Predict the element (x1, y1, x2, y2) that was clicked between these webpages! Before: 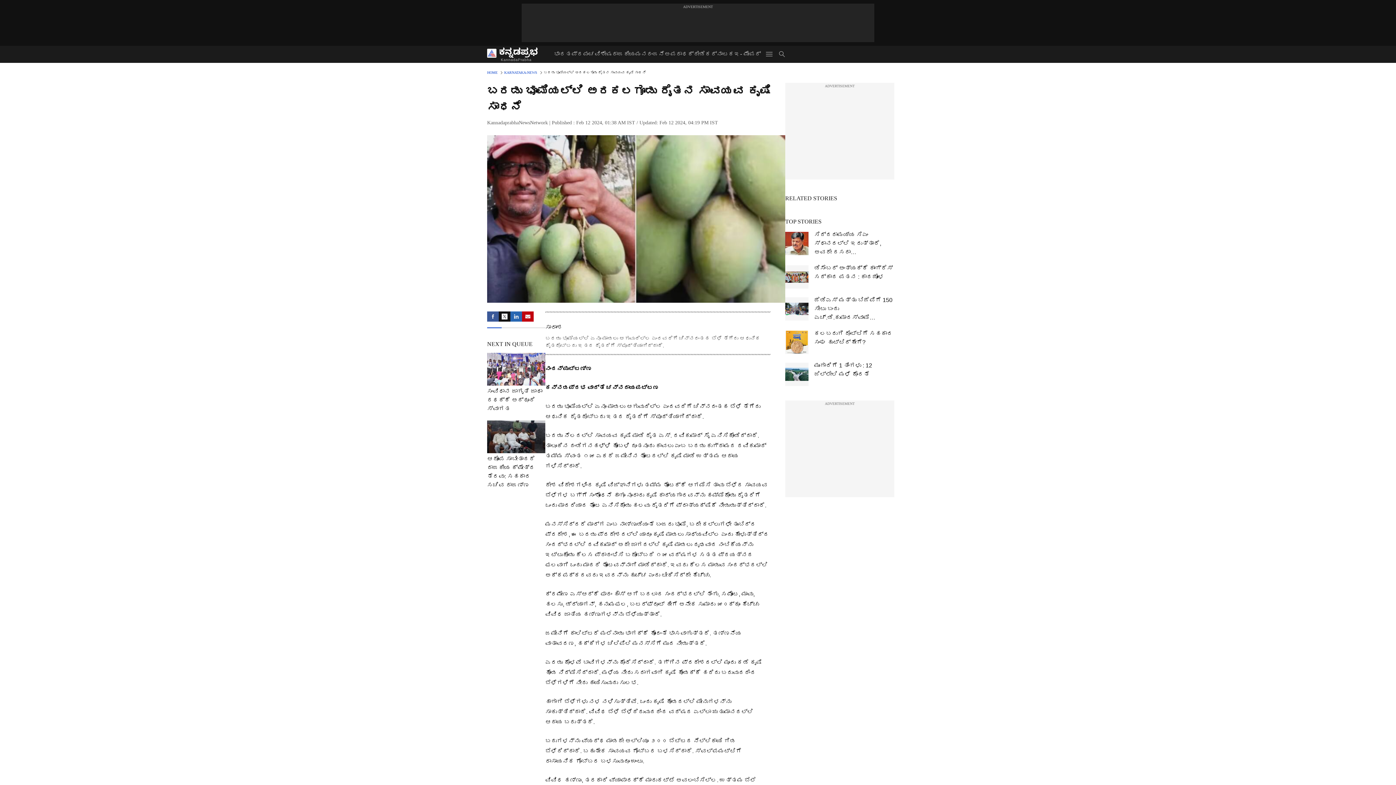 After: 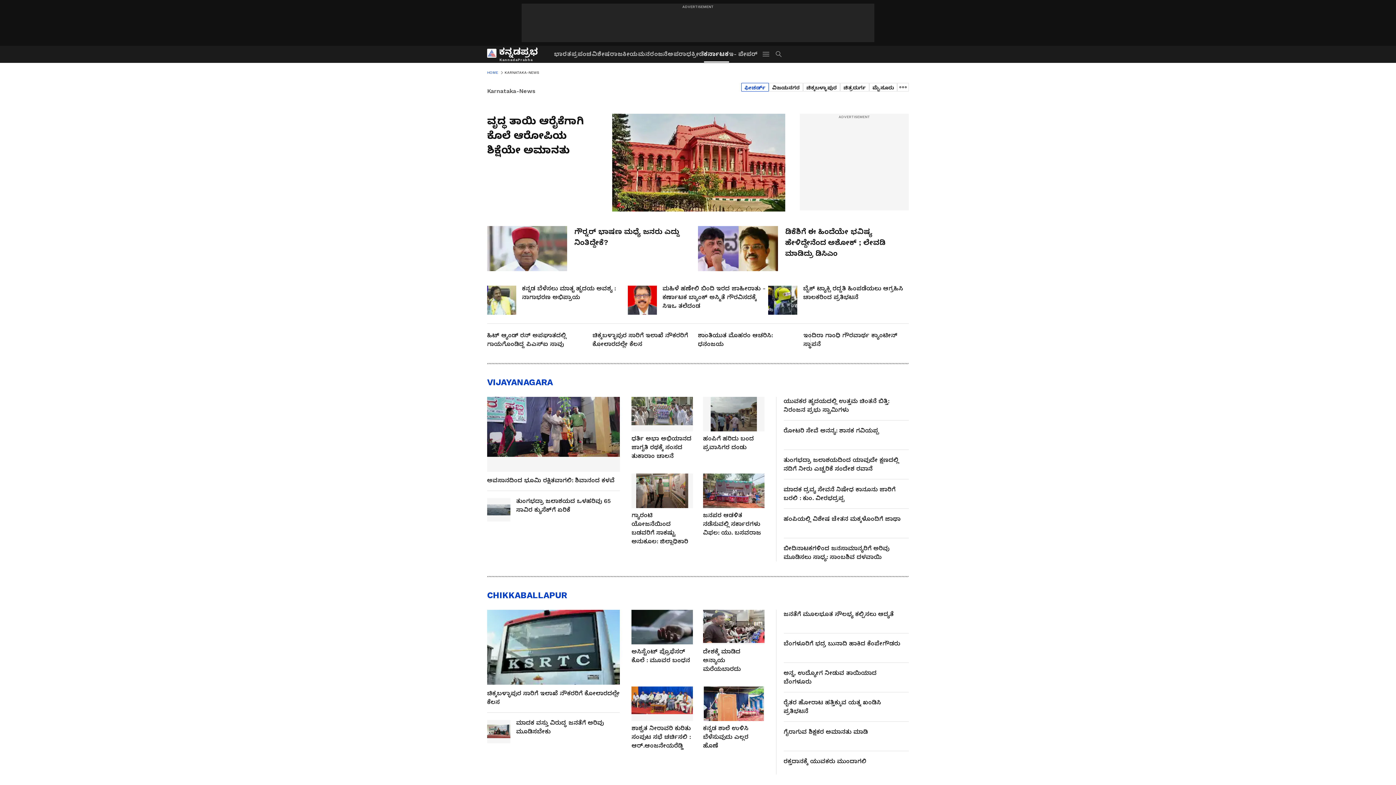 Action: label: ಕರ್ನಾಟಕ bbox: (705, 45, 734, 62)